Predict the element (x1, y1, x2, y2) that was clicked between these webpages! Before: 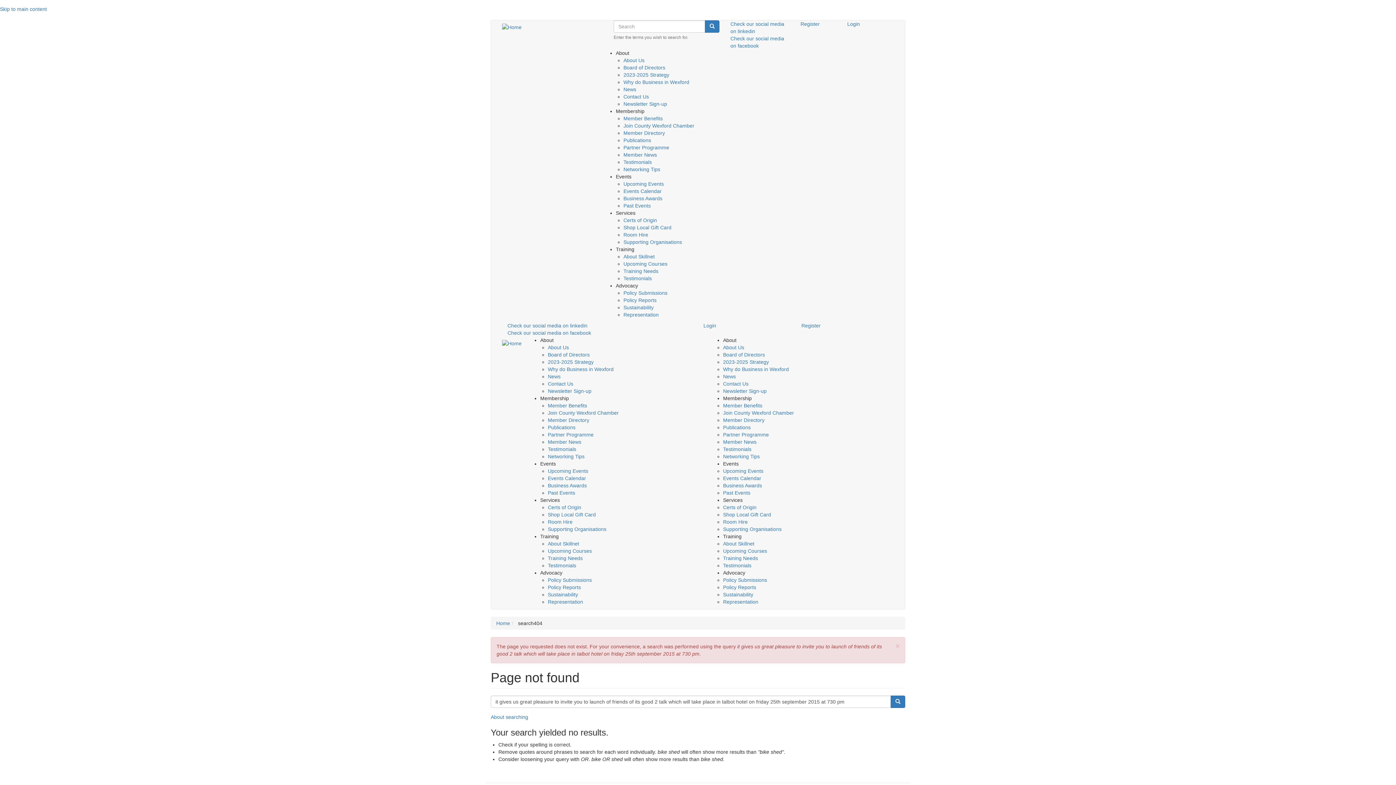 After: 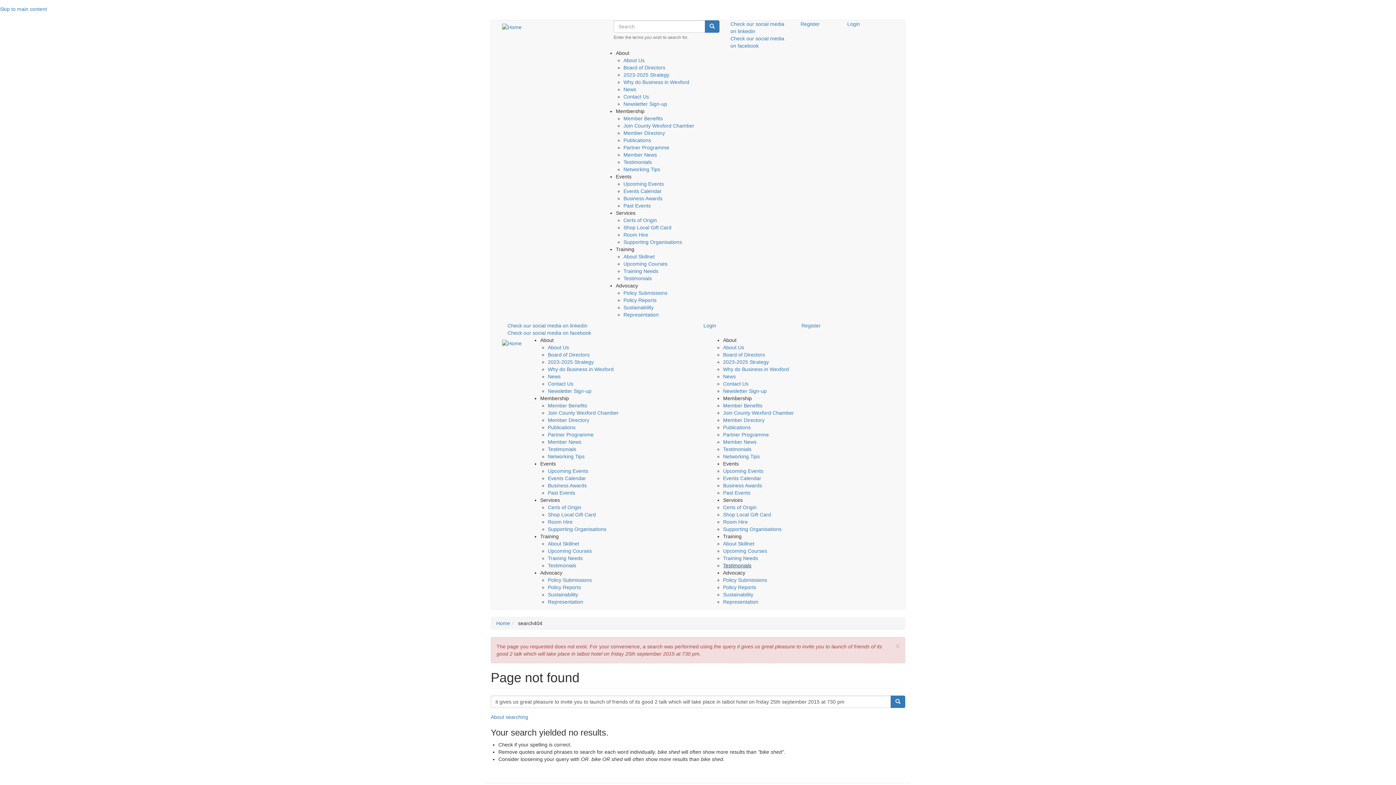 Action: bbox: (723, 562, 751, 568) label: Testimonials